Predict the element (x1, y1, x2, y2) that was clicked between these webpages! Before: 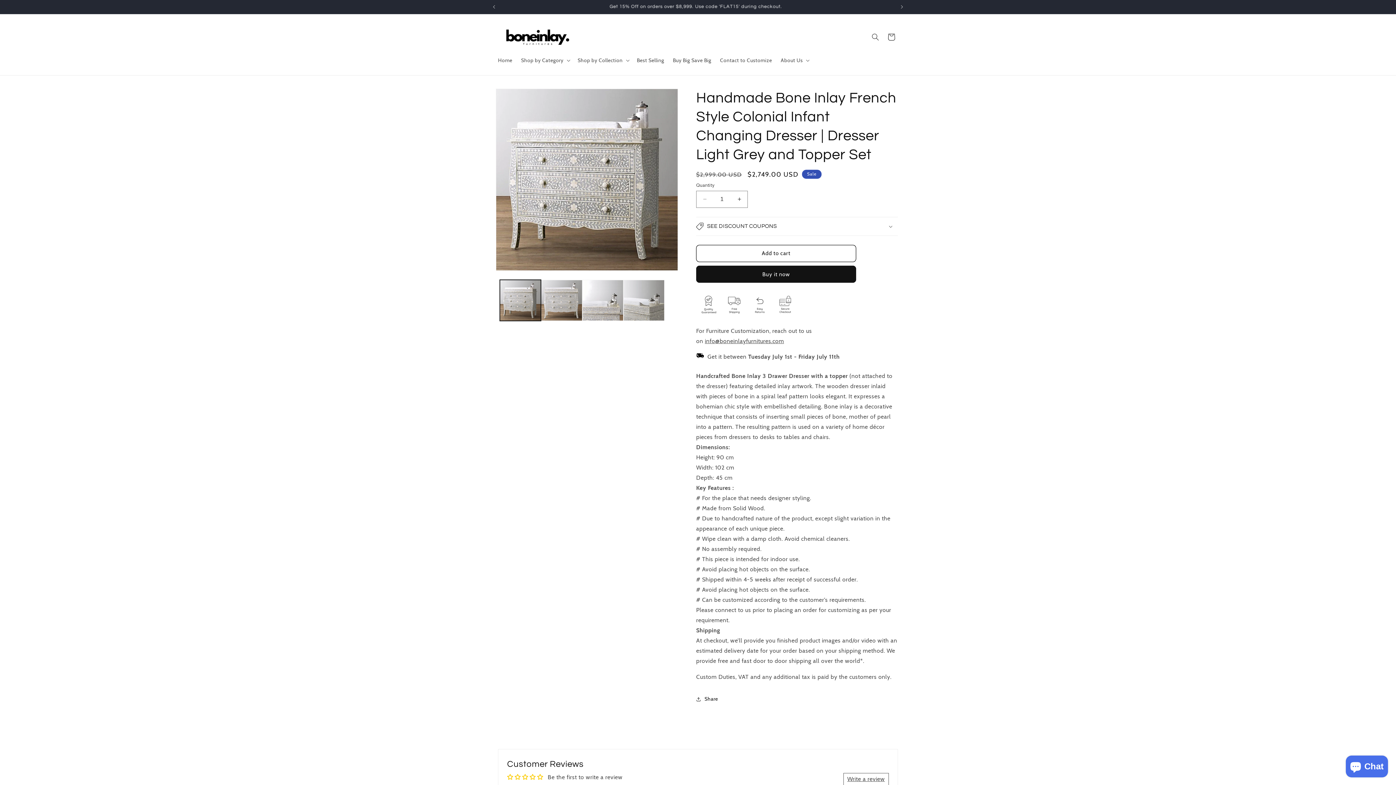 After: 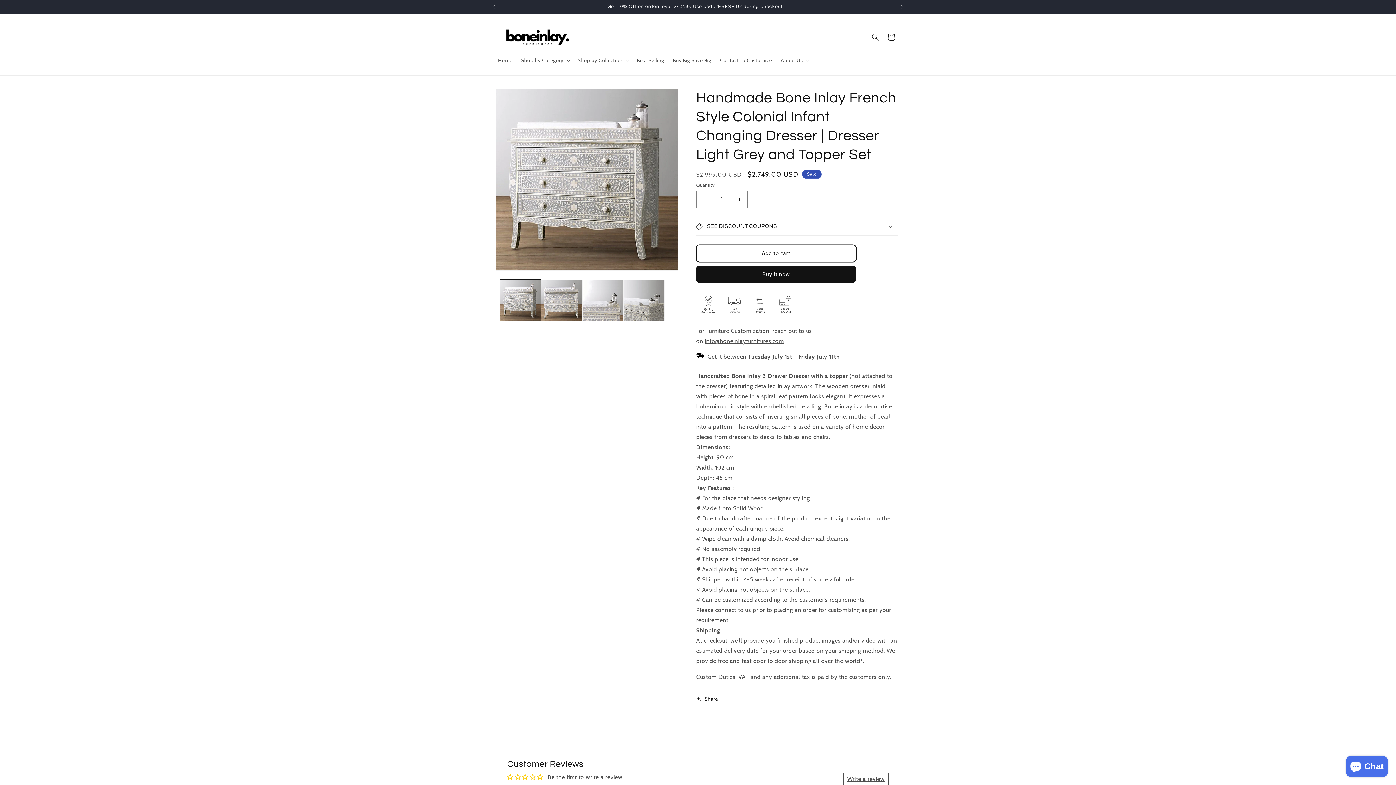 Action: bbox: (696, 245, 856, 262) label: Add to cart